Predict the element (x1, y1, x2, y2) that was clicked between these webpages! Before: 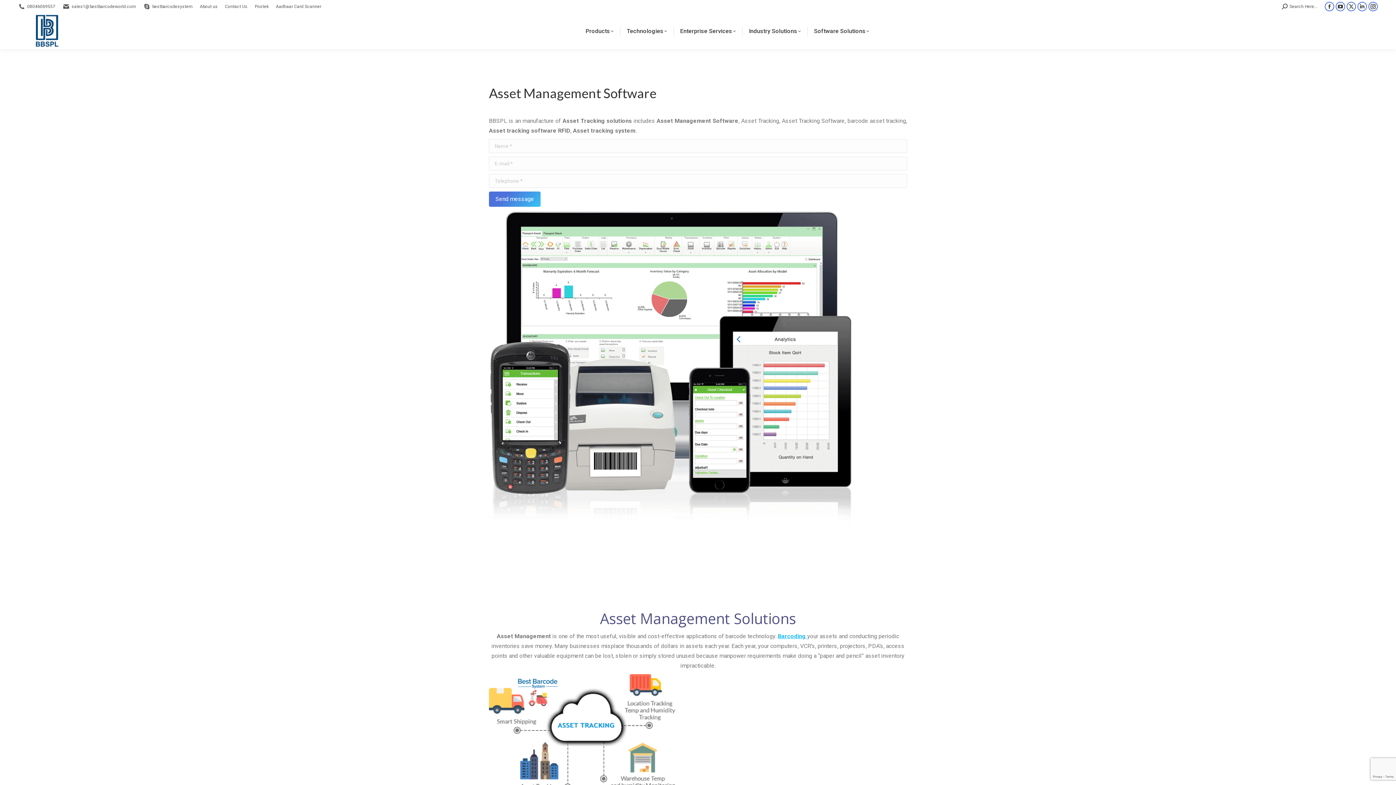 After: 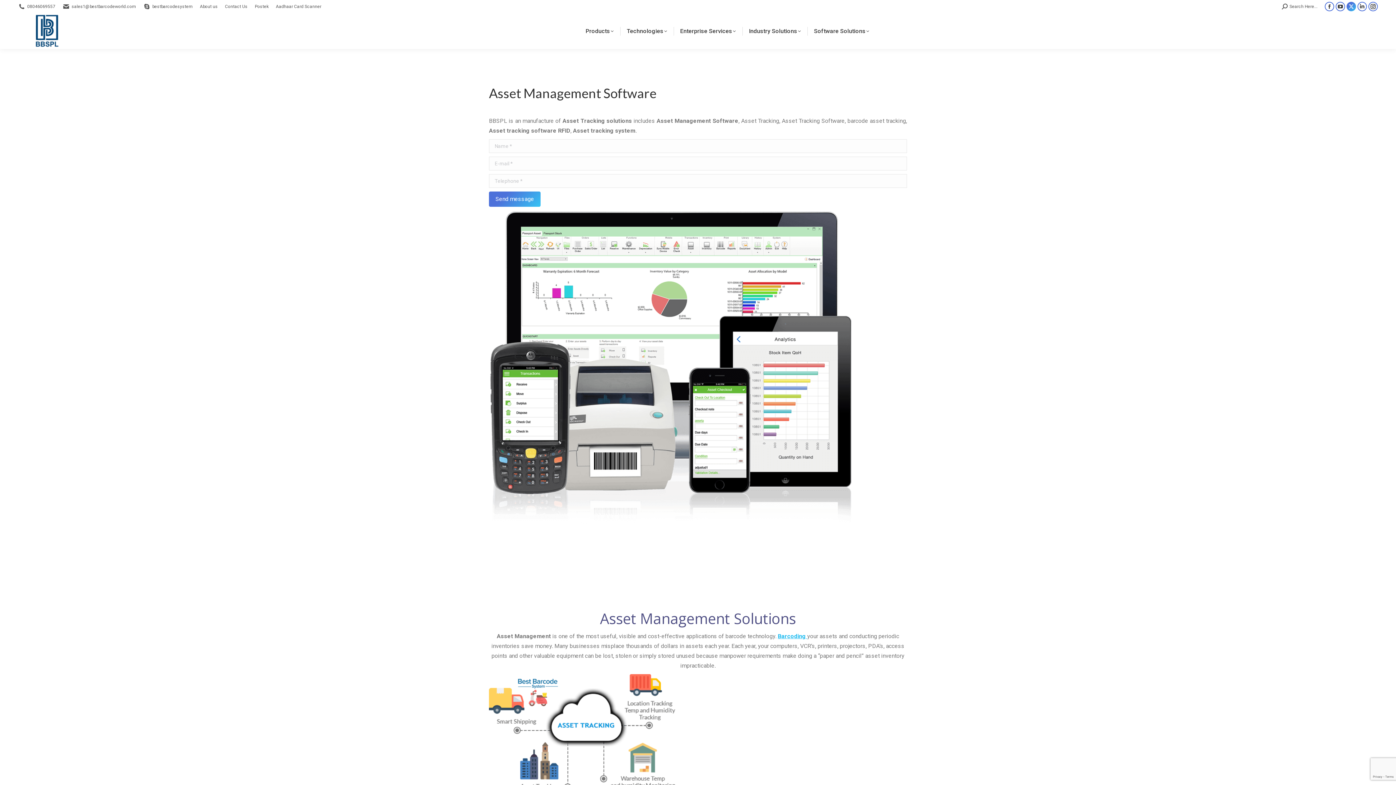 Action: bbox: (1346, 1, 1356, 11) label: X page opens in new window